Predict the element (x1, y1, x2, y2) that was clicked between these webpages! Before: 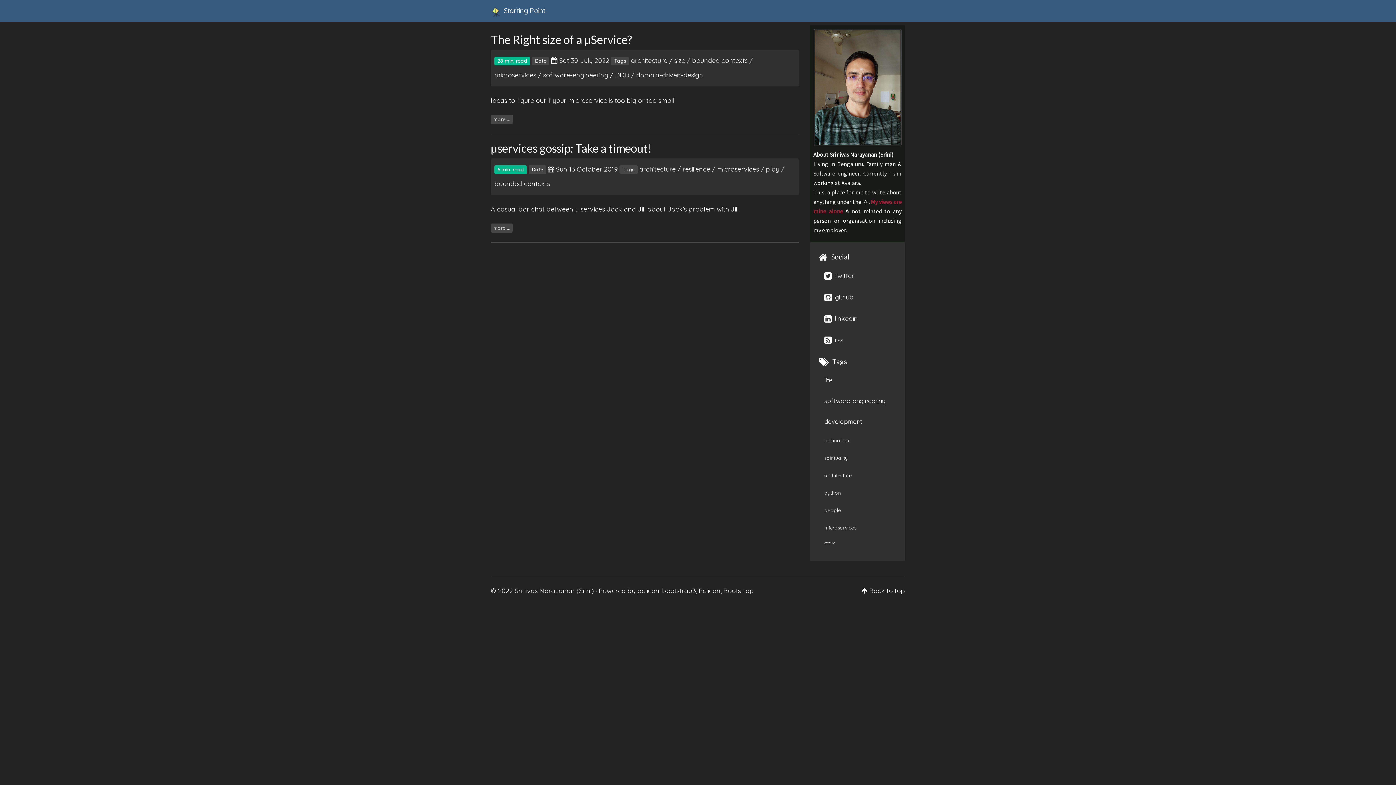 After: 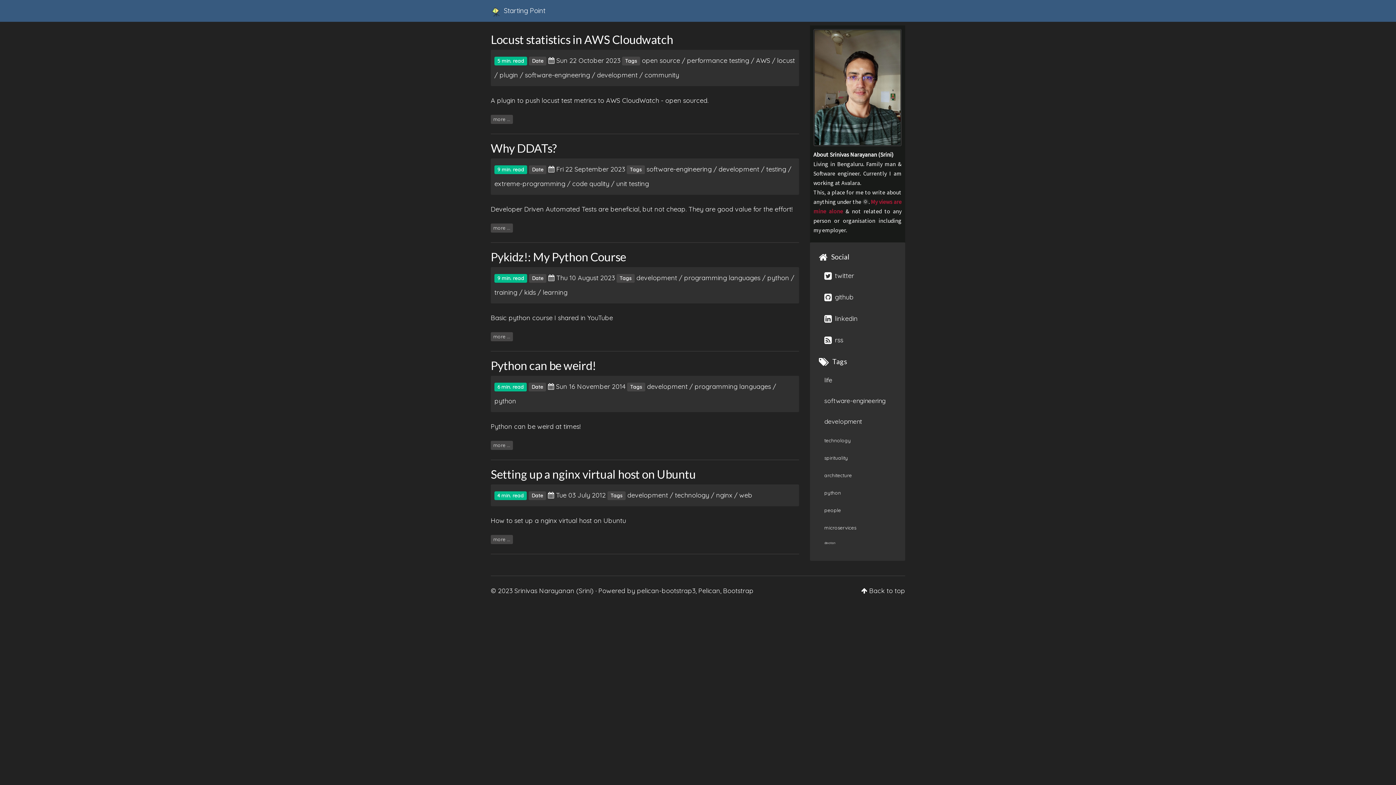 Action: bbox: (824, 417, 862, 425) label: development